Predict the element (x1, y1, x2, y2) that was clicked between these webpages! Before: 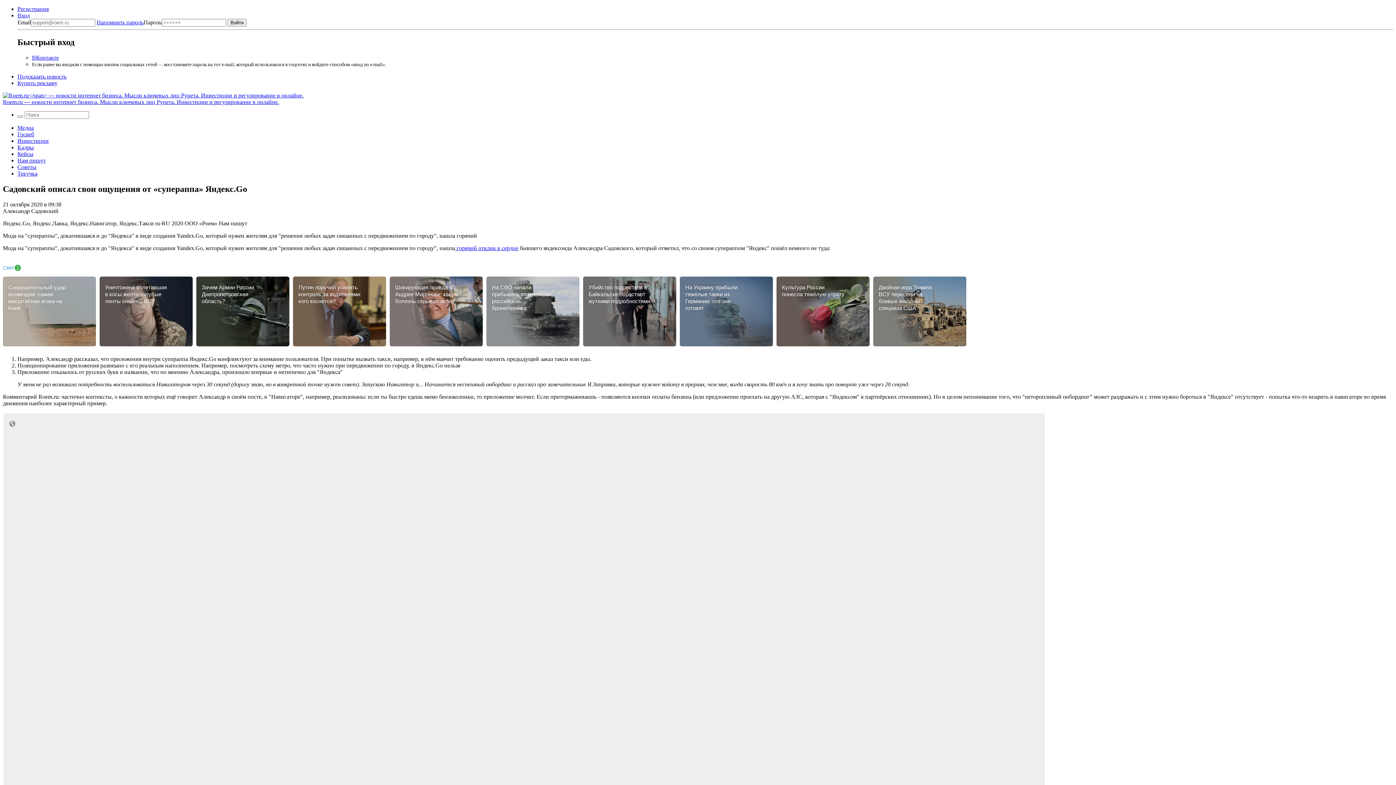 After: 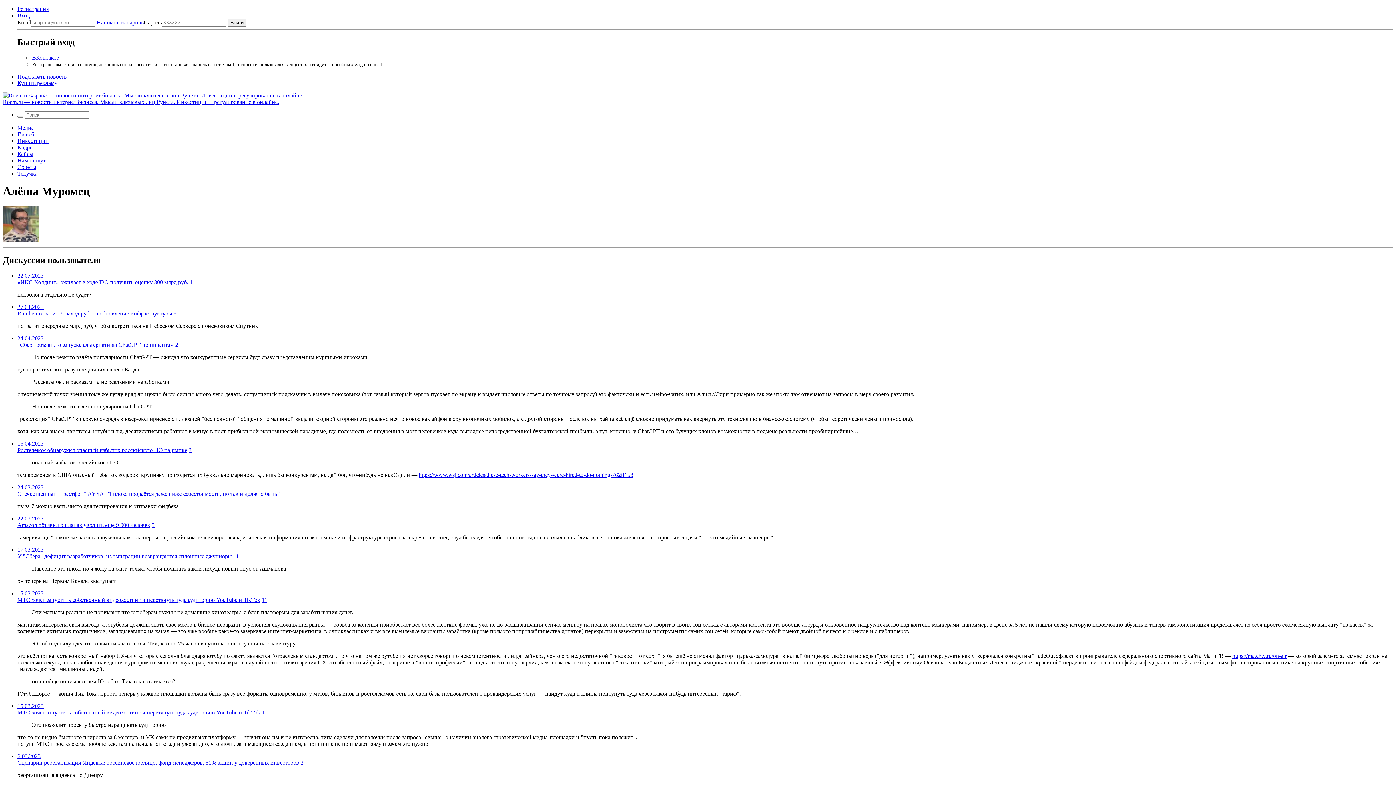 Action: label: Алёша Муромец bbox: (17, 704, 58, 710)